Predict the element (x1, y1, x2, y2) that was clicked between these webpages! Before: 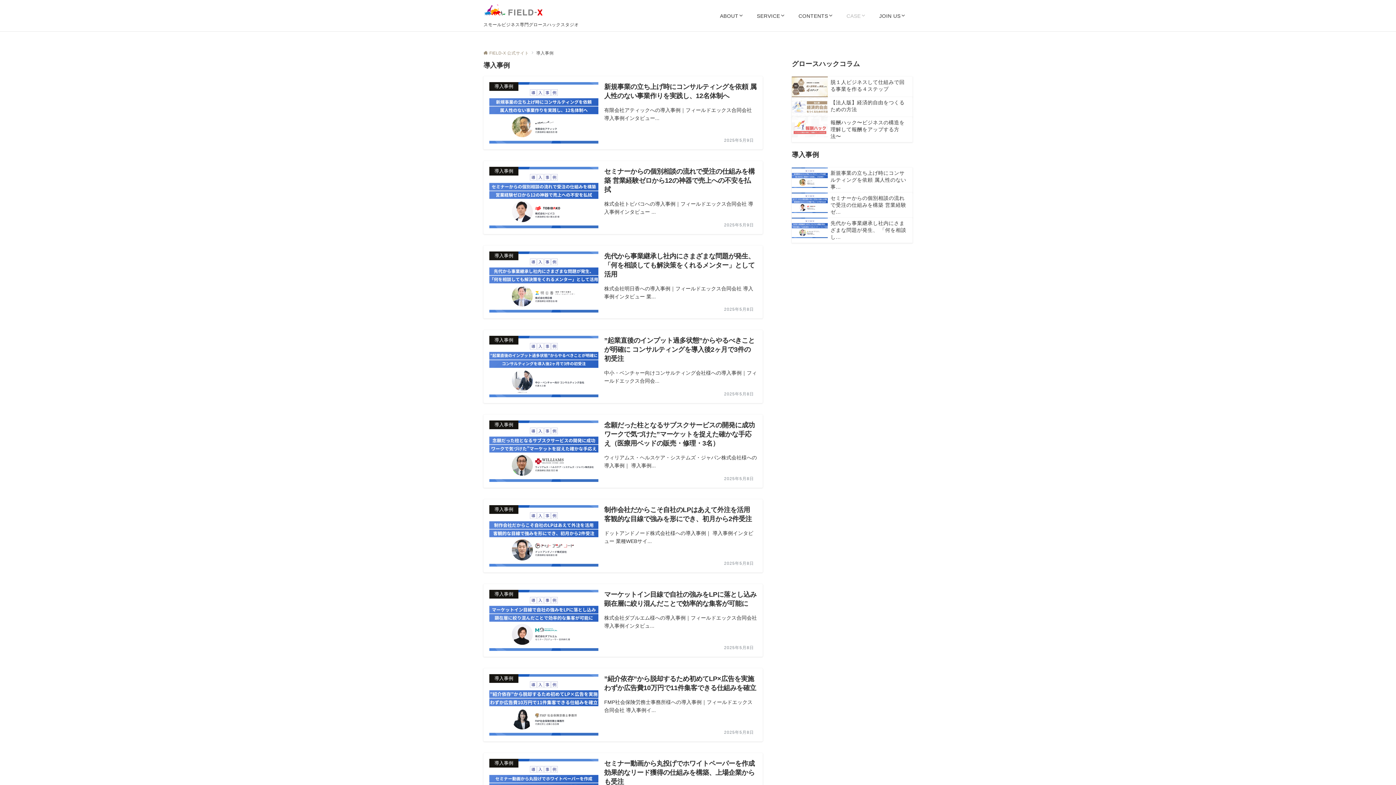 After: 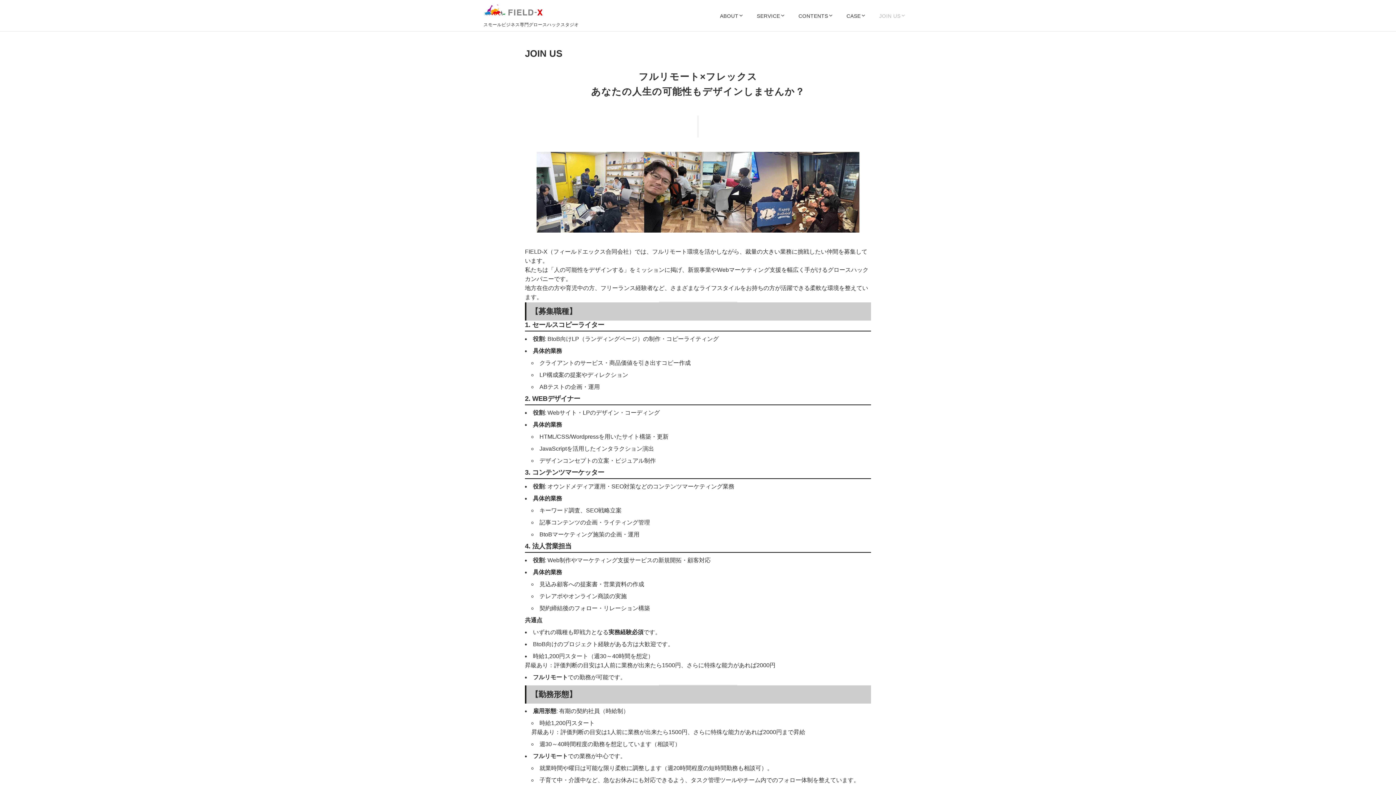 Action: label: JOIN US bbox: (872, 0, 912, 31)